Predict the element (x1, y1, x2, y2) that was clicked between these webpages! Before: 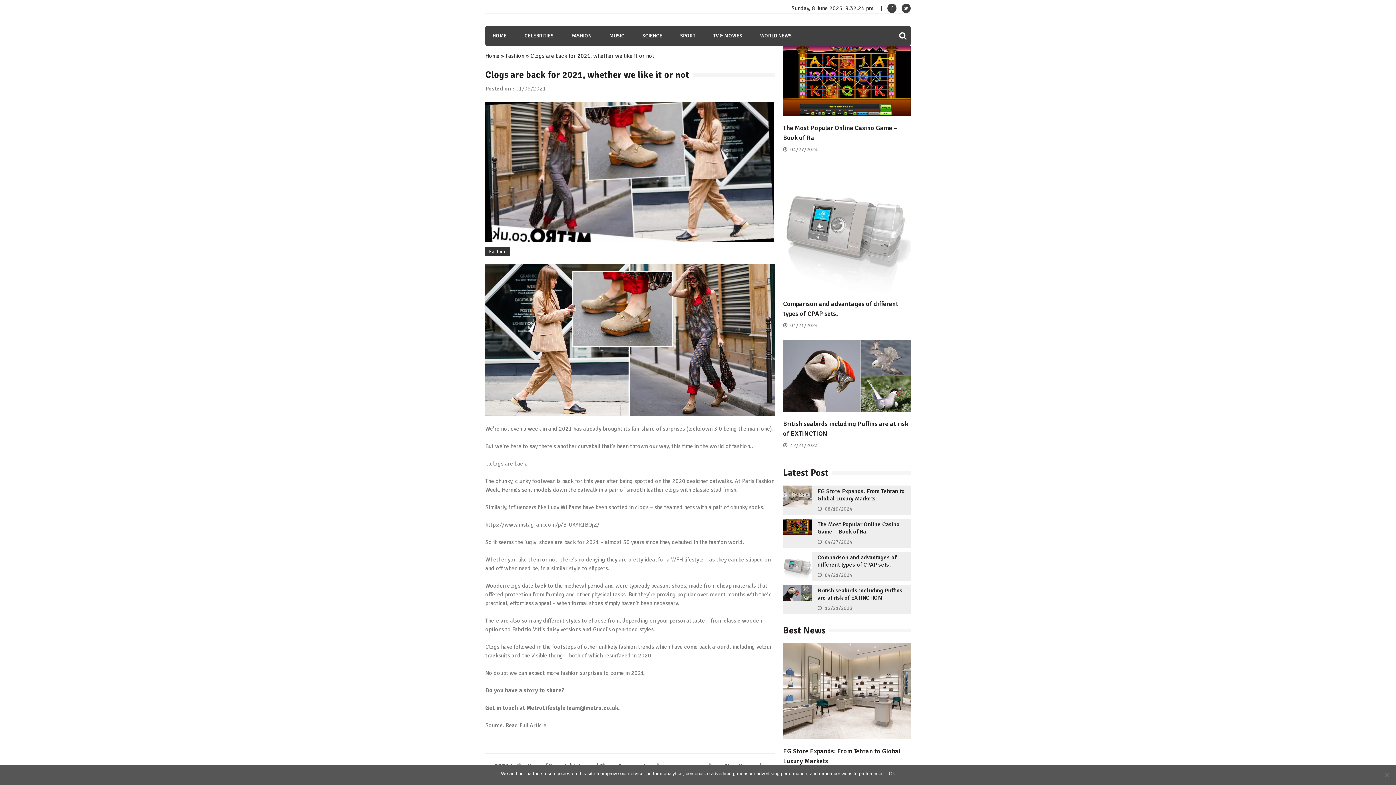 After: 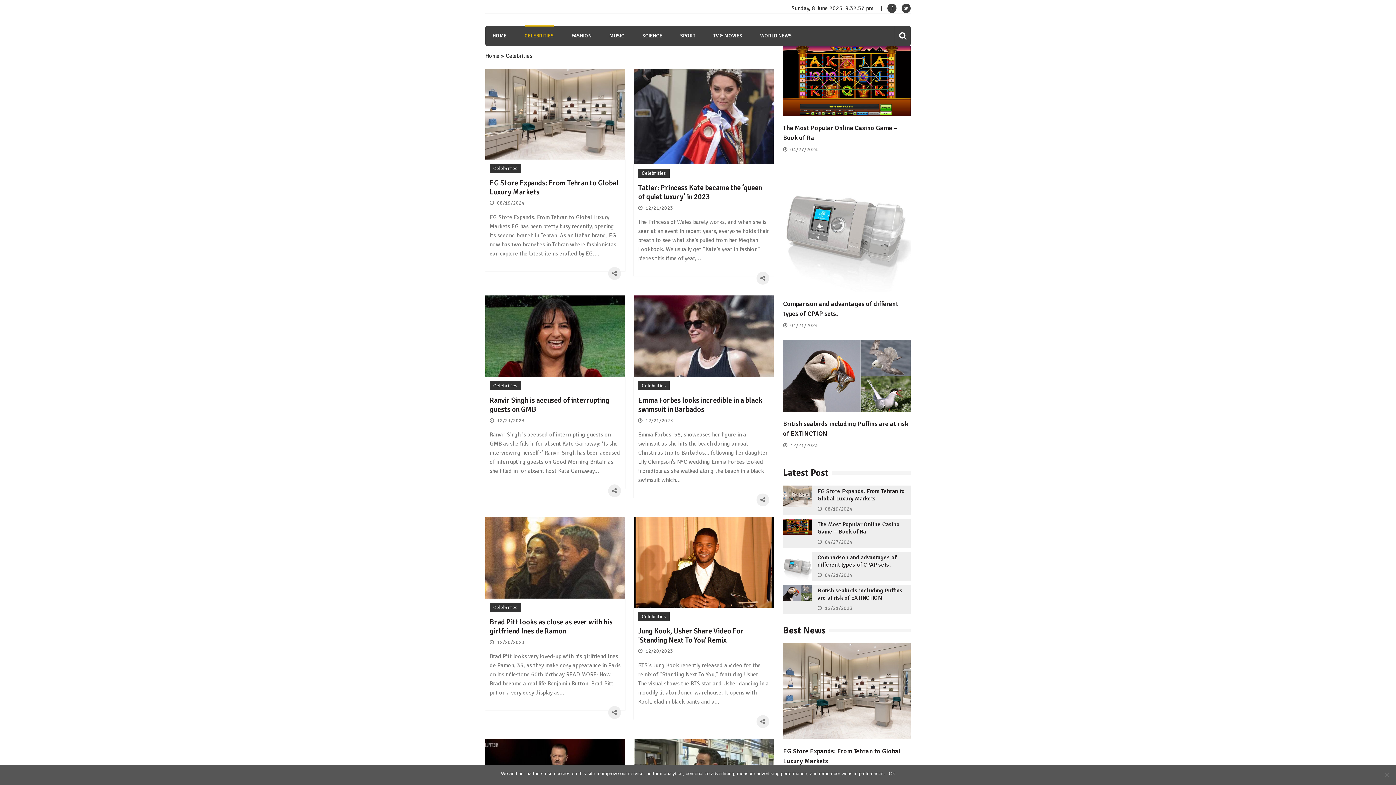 Action: bbox: (524, 25, 553, 45) label: CELEBRITIES